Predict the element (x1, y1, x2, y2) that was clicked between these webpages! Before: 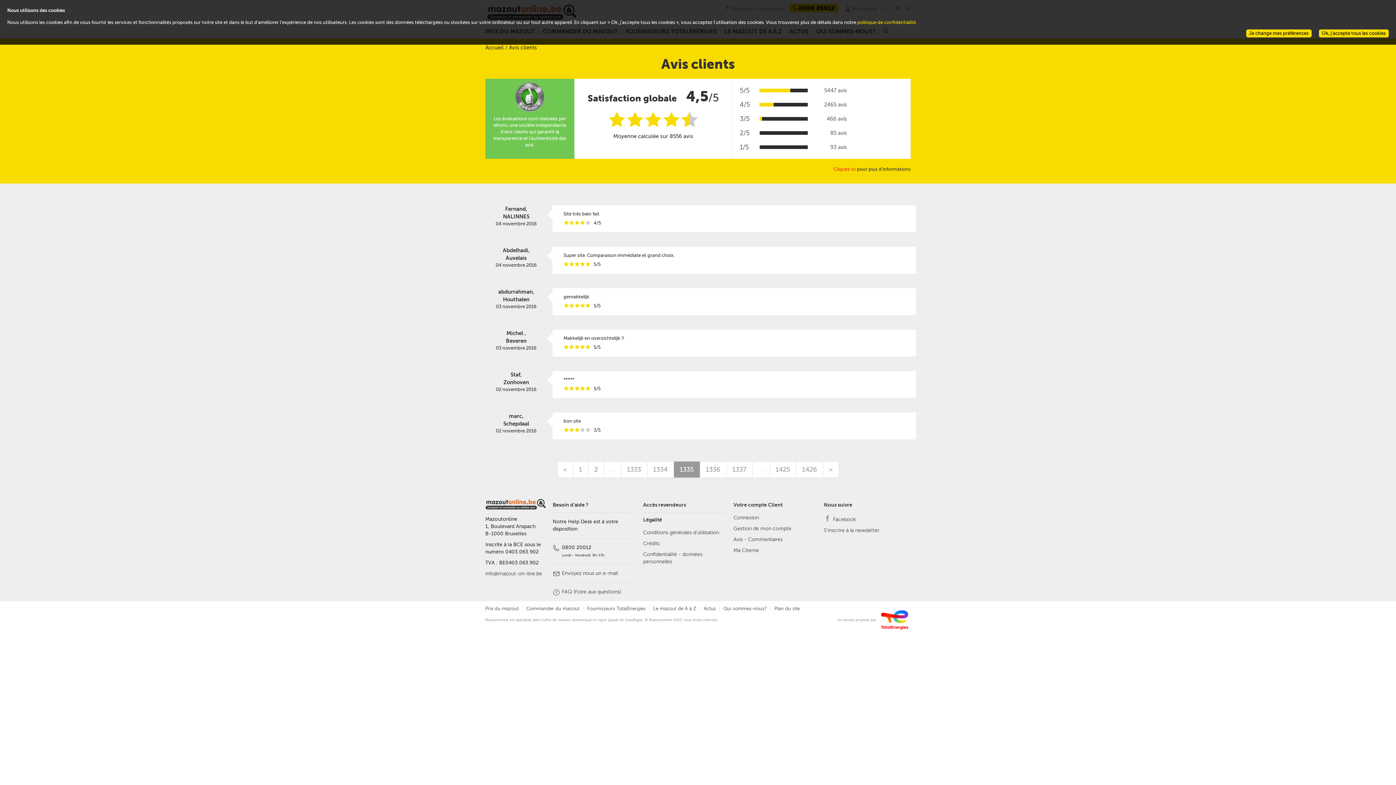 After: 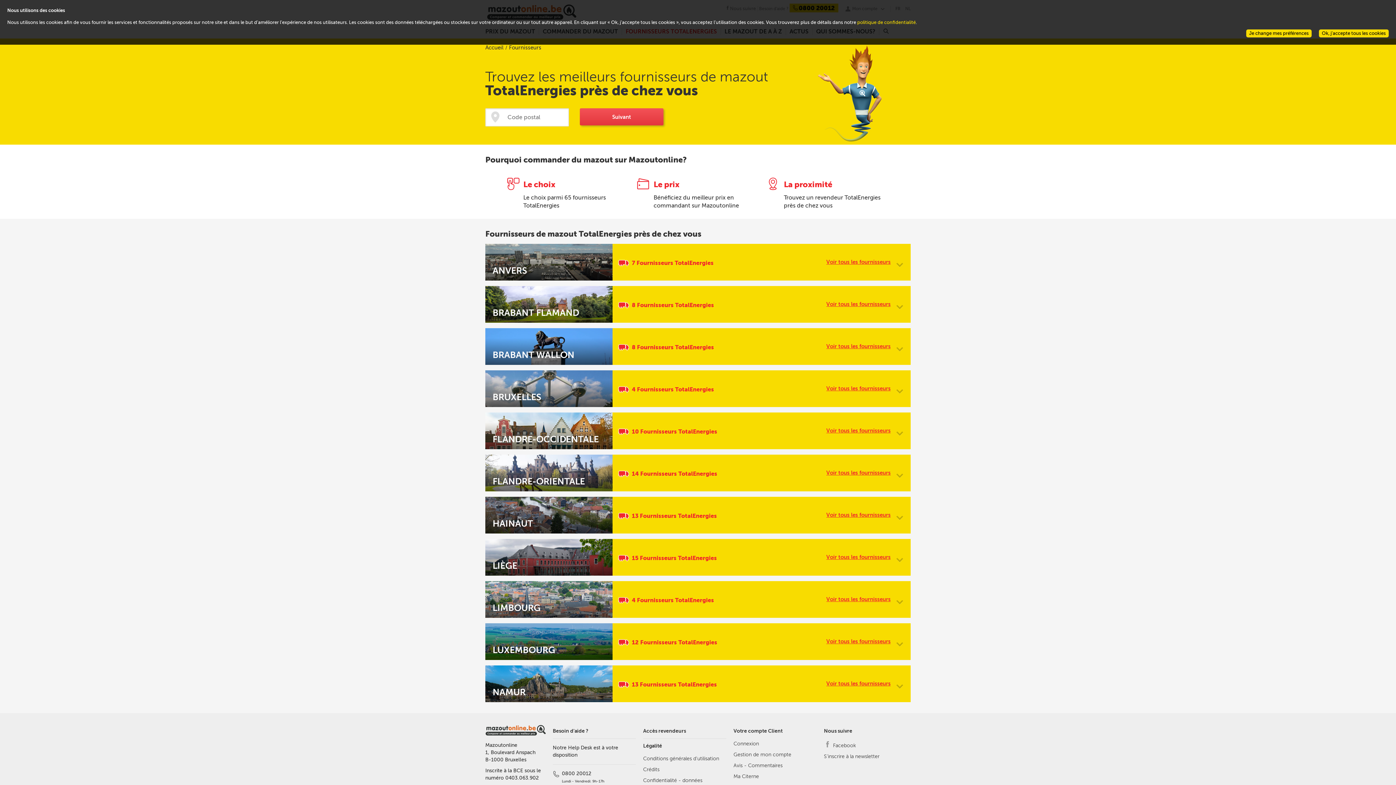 Action: label: Fournisseurs TotalEnergies bbox: (583, 606, 649, 611)